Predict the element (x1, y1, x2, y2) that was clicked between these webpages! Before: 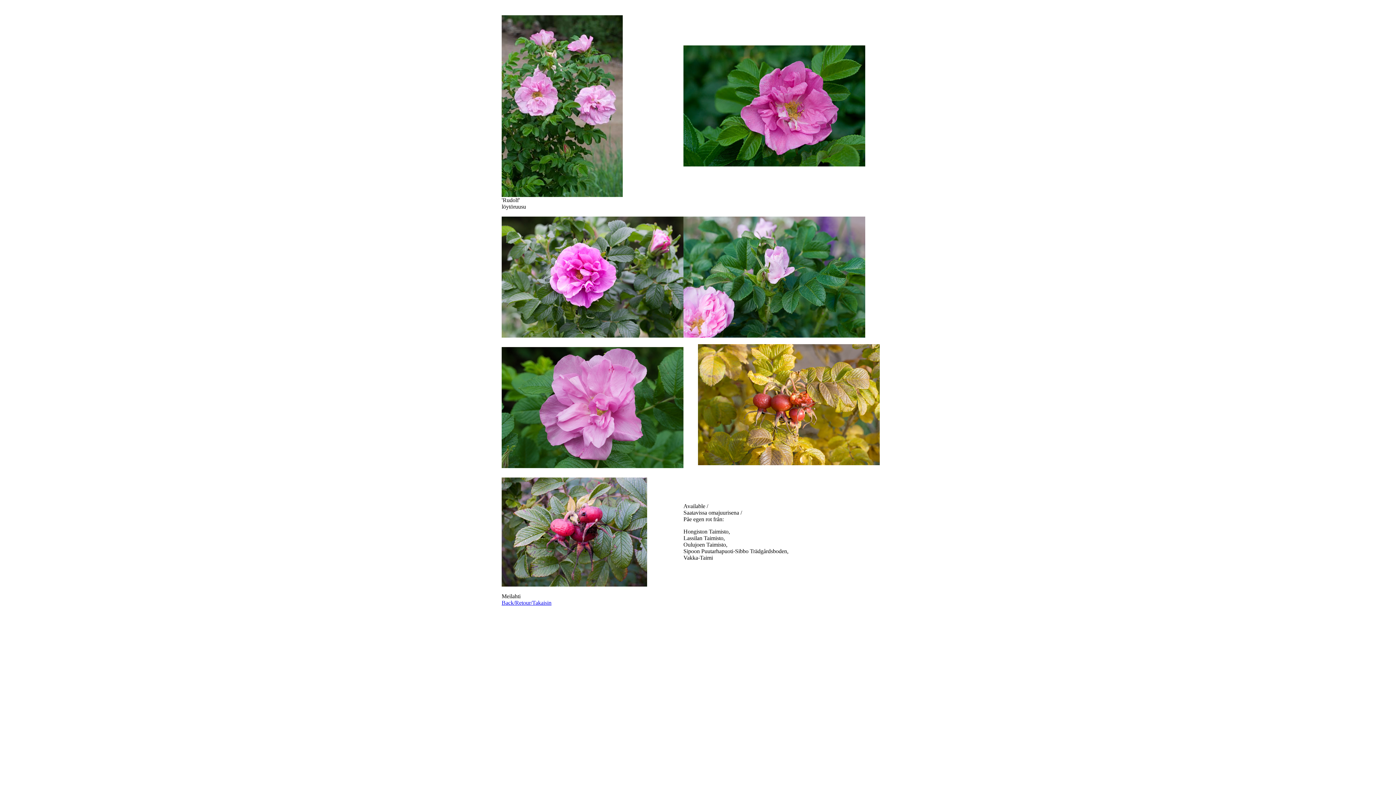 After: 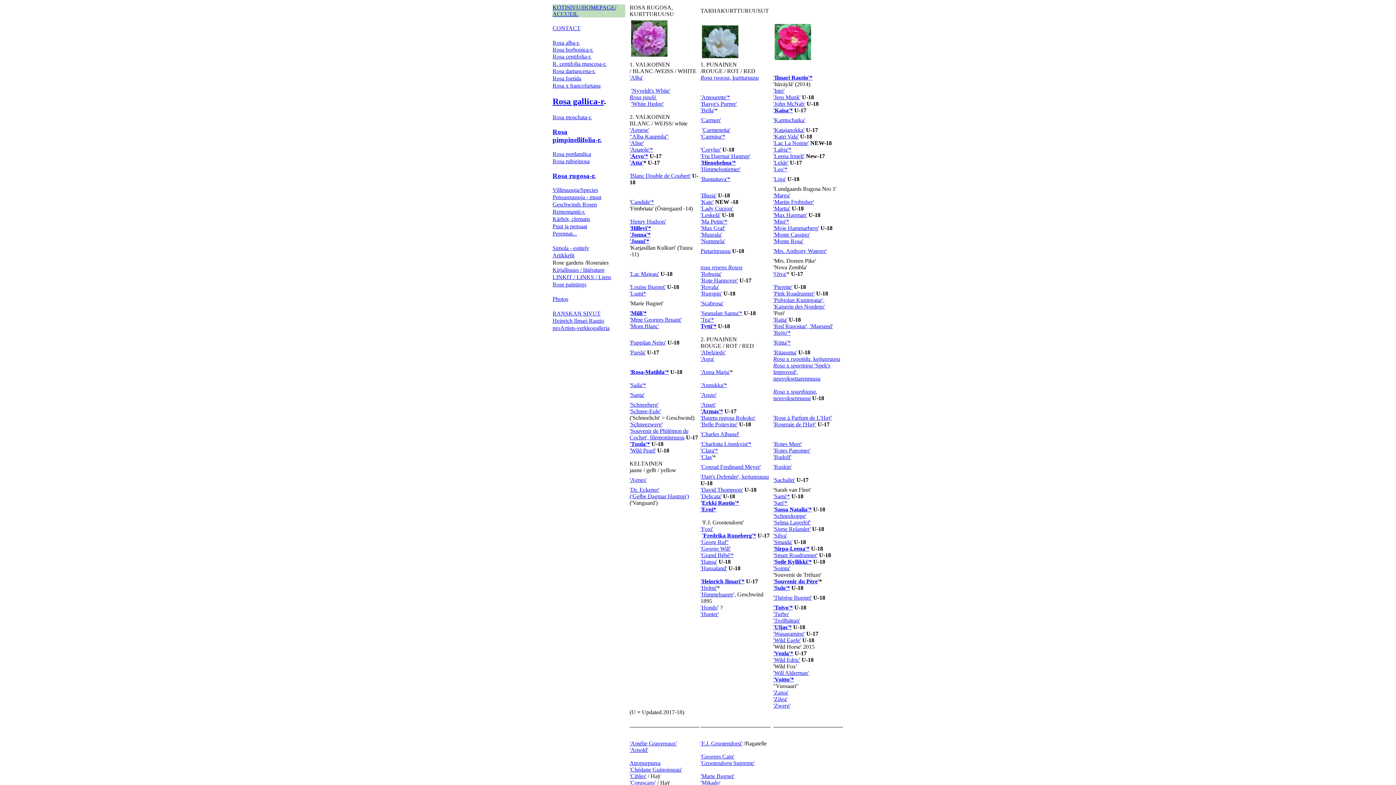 Action: label: Back/Retour/Takaisin bbox: (501, 600, 551, 606)